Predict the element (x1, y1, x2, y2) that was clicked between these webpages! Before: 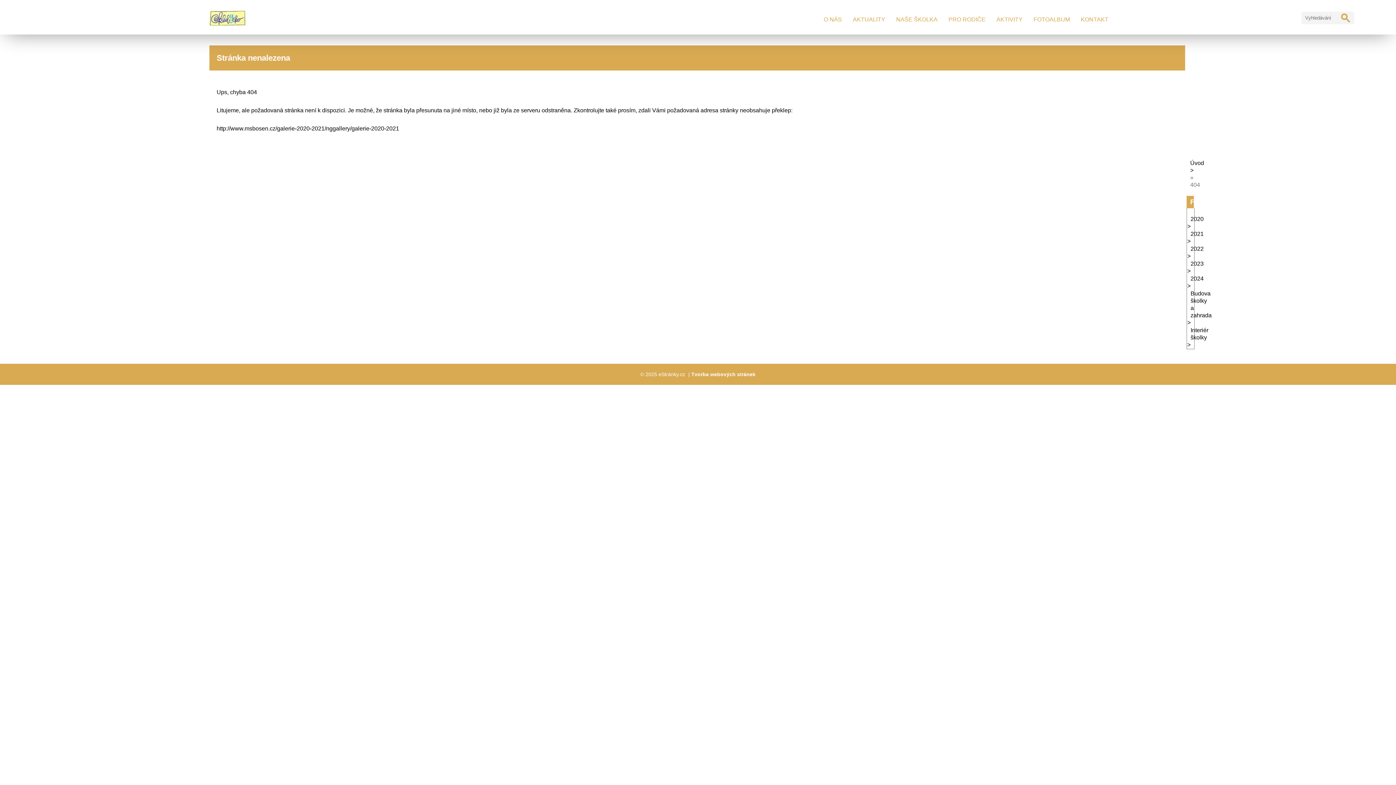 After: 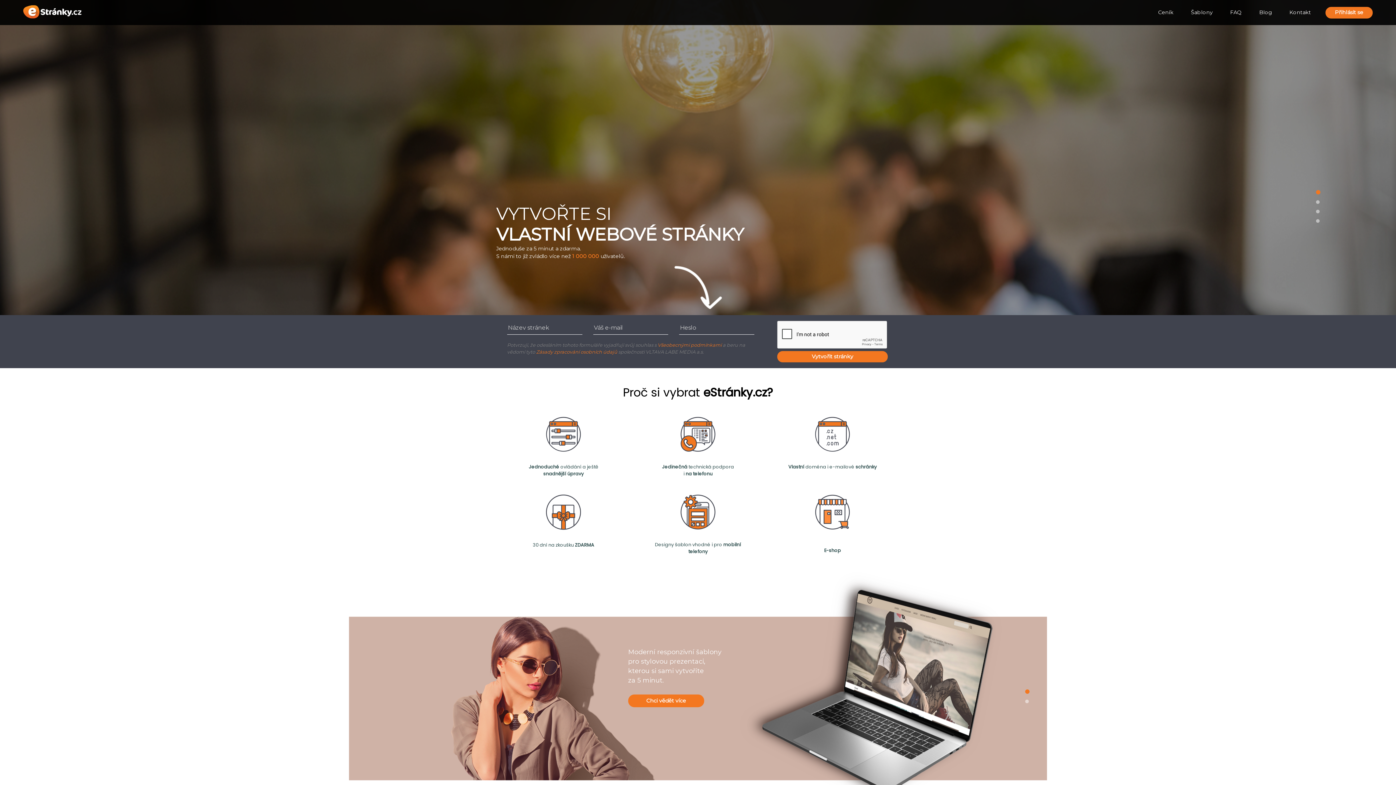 Action: bbox: (691, 371, 755, 377) label: Tvorba webových stránek